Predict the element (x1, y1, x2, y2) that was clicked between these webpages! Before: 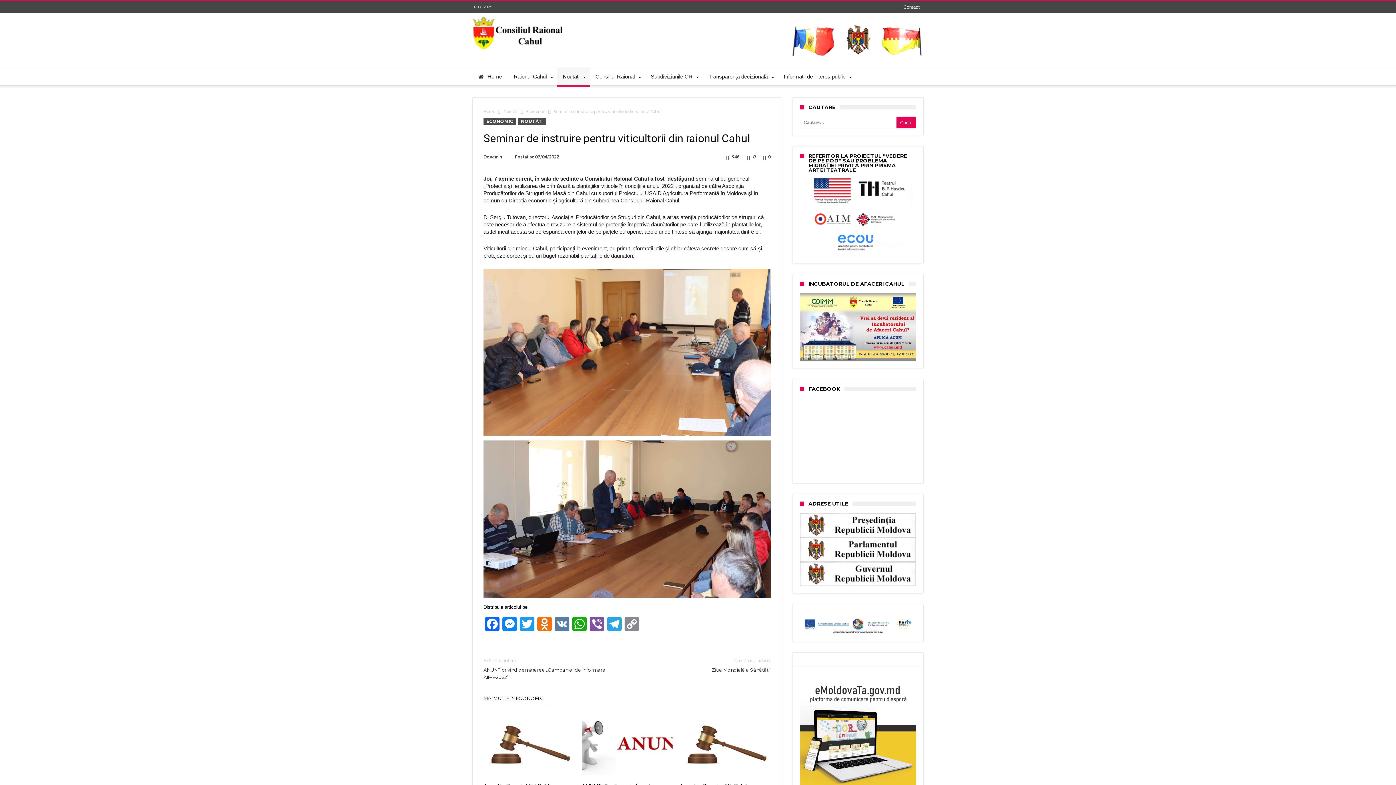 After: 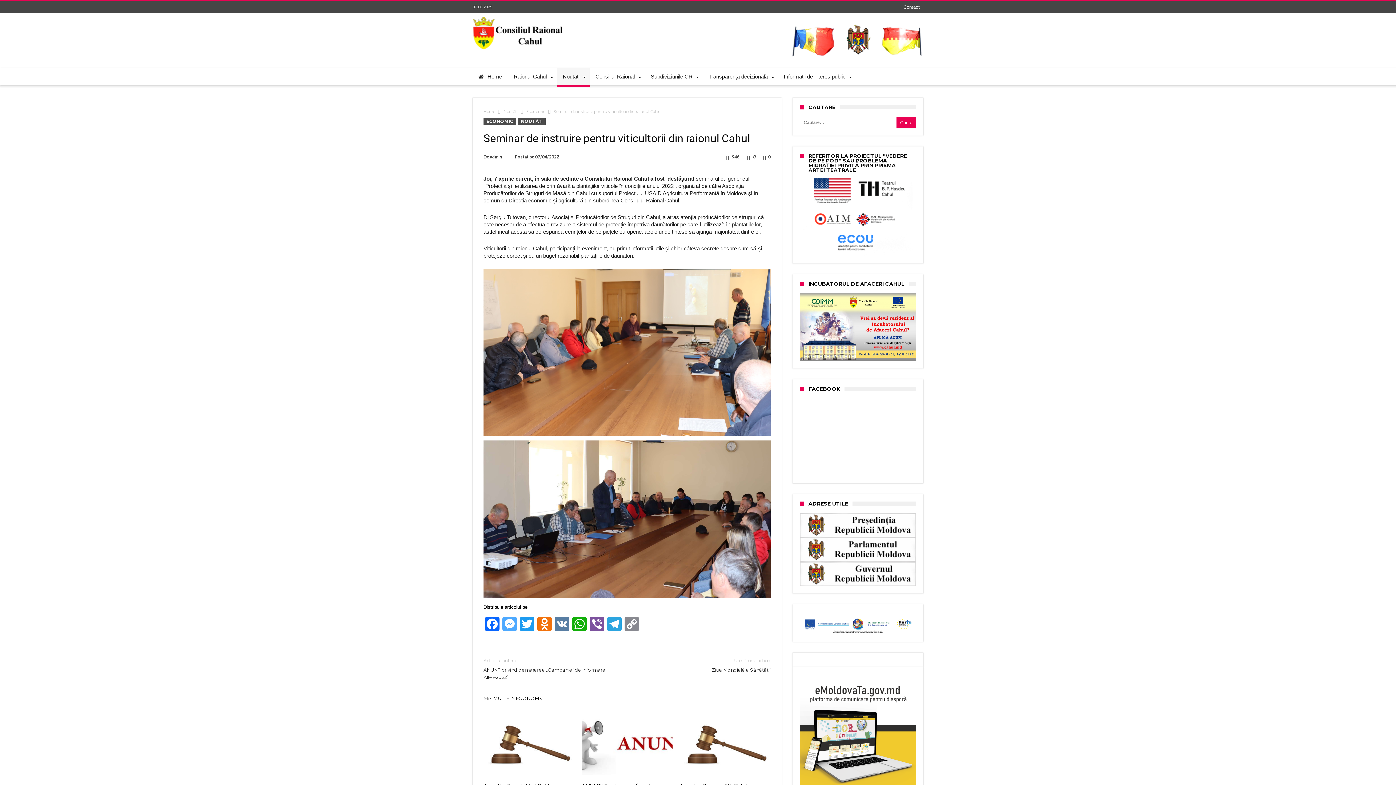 Action: bbox: (501, 617, 518, 637) label: Messenger